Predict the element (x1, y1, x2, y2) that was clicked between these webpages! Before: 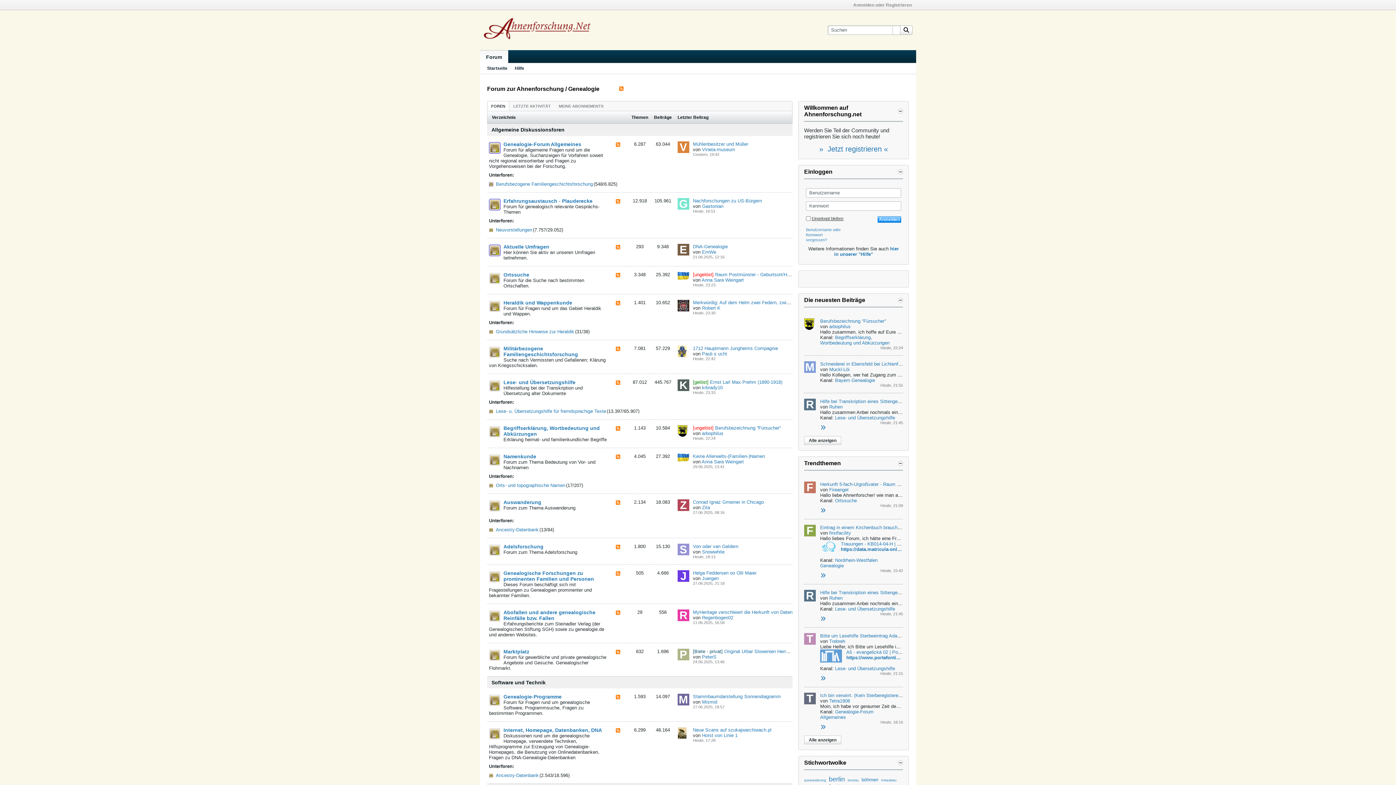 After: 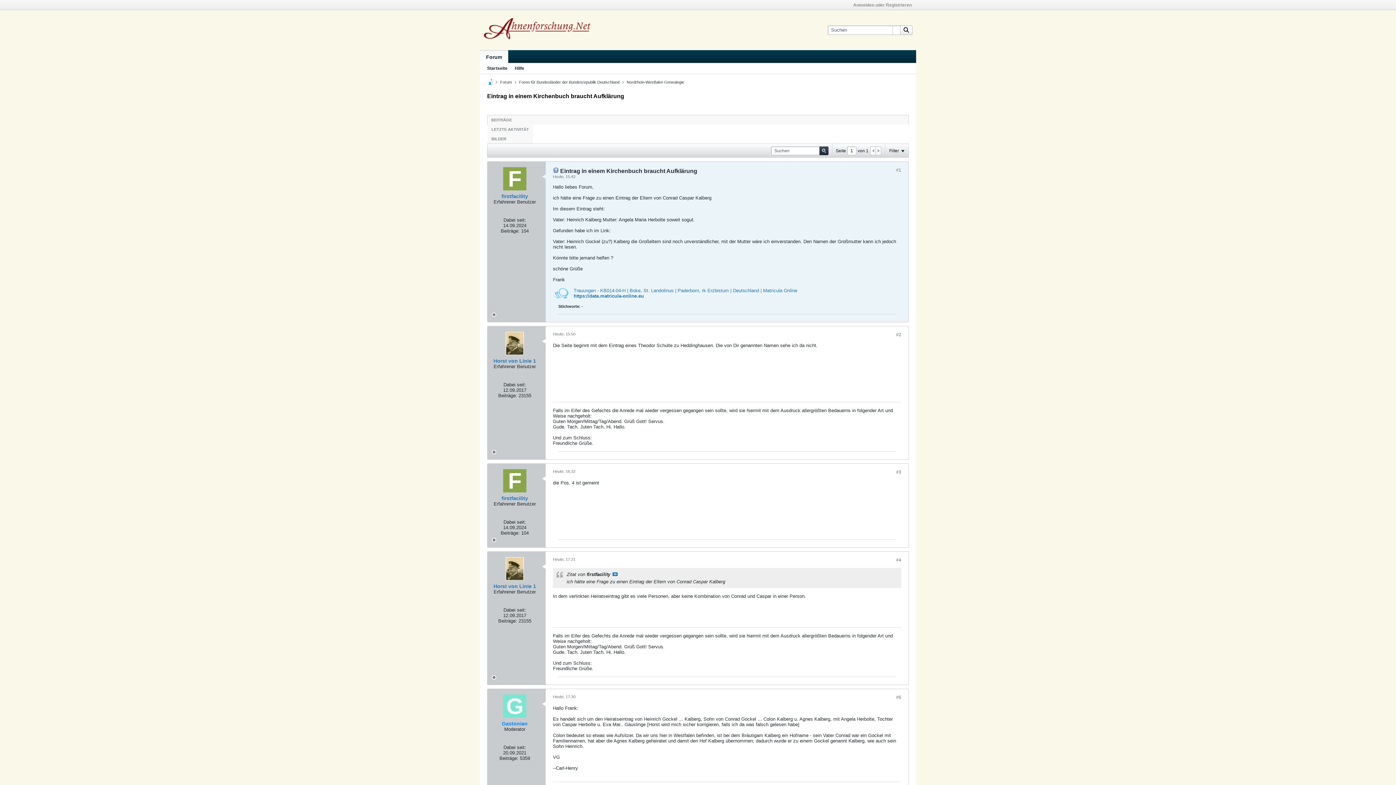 Action: bbox: (820, 525, 922, 530) label: Eintrag in einem Kirchenbuch braucht Aufklärung